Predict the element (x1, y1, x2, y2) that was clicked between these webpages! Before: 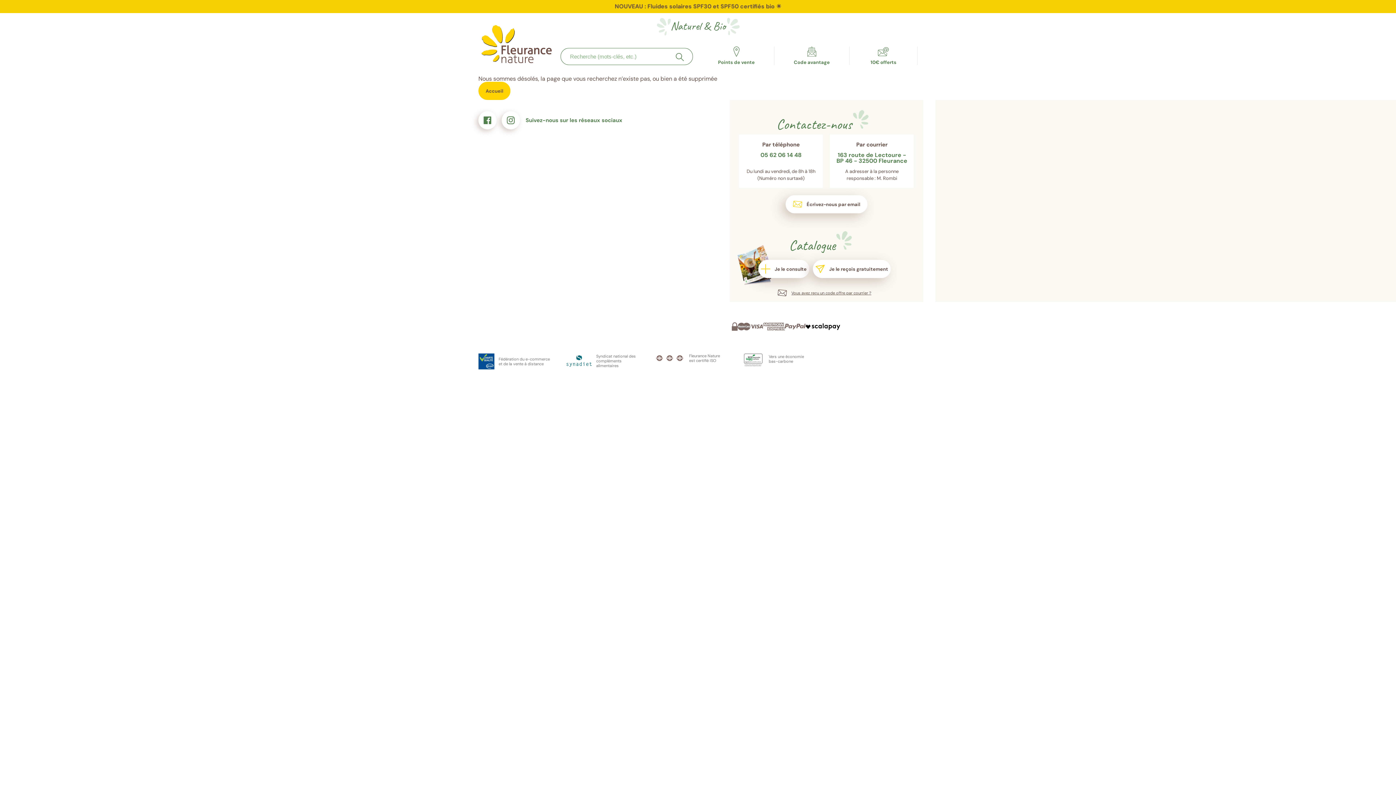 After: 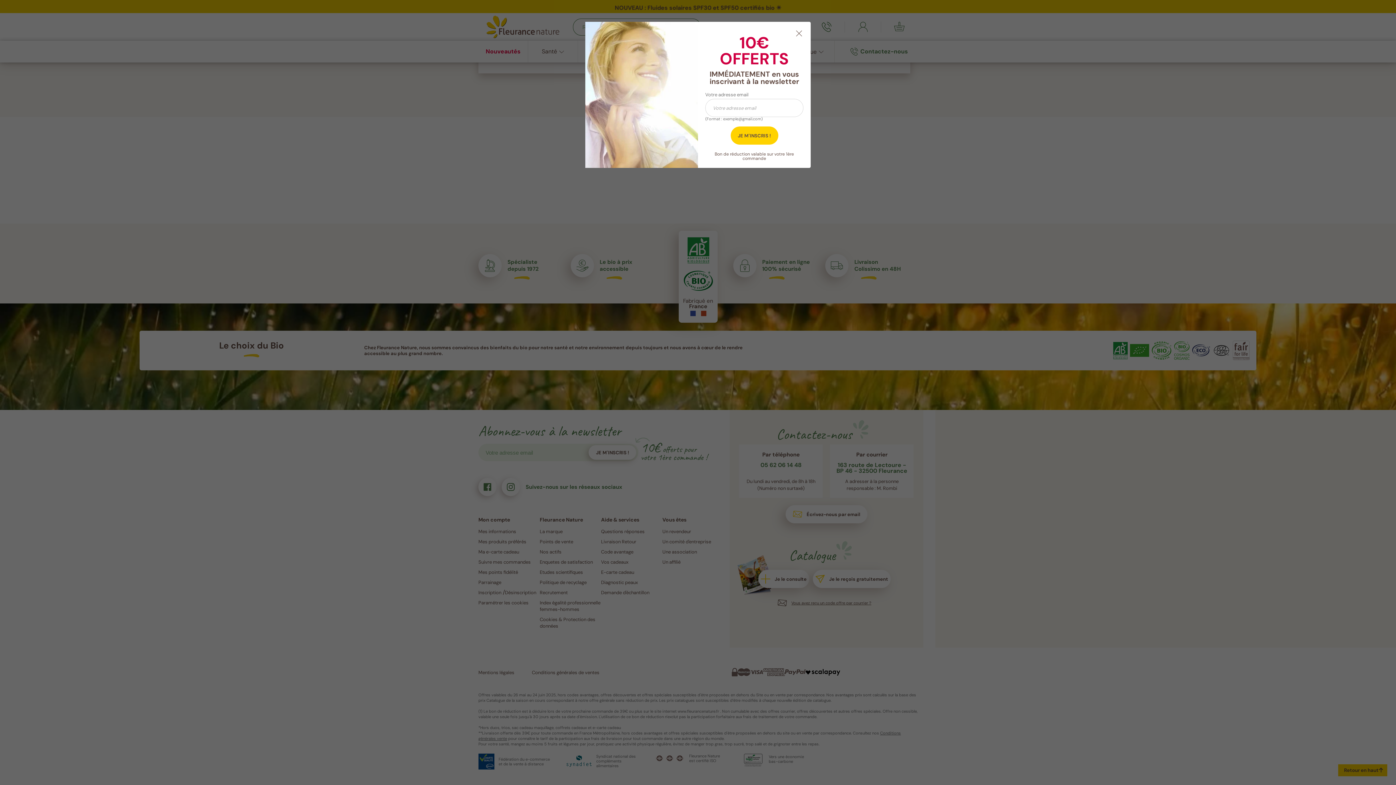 Action: bbox: (478, 81, 510, 100) label: Accueil